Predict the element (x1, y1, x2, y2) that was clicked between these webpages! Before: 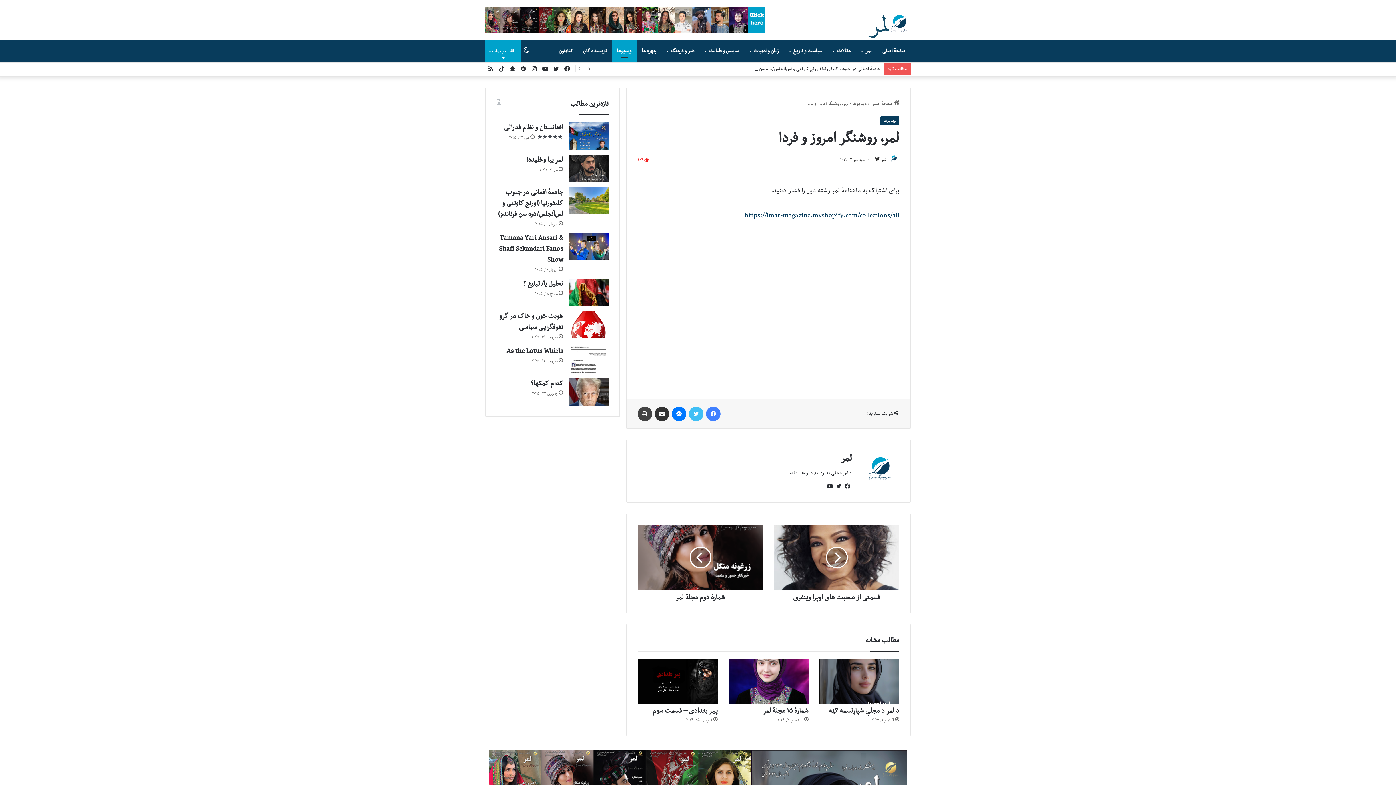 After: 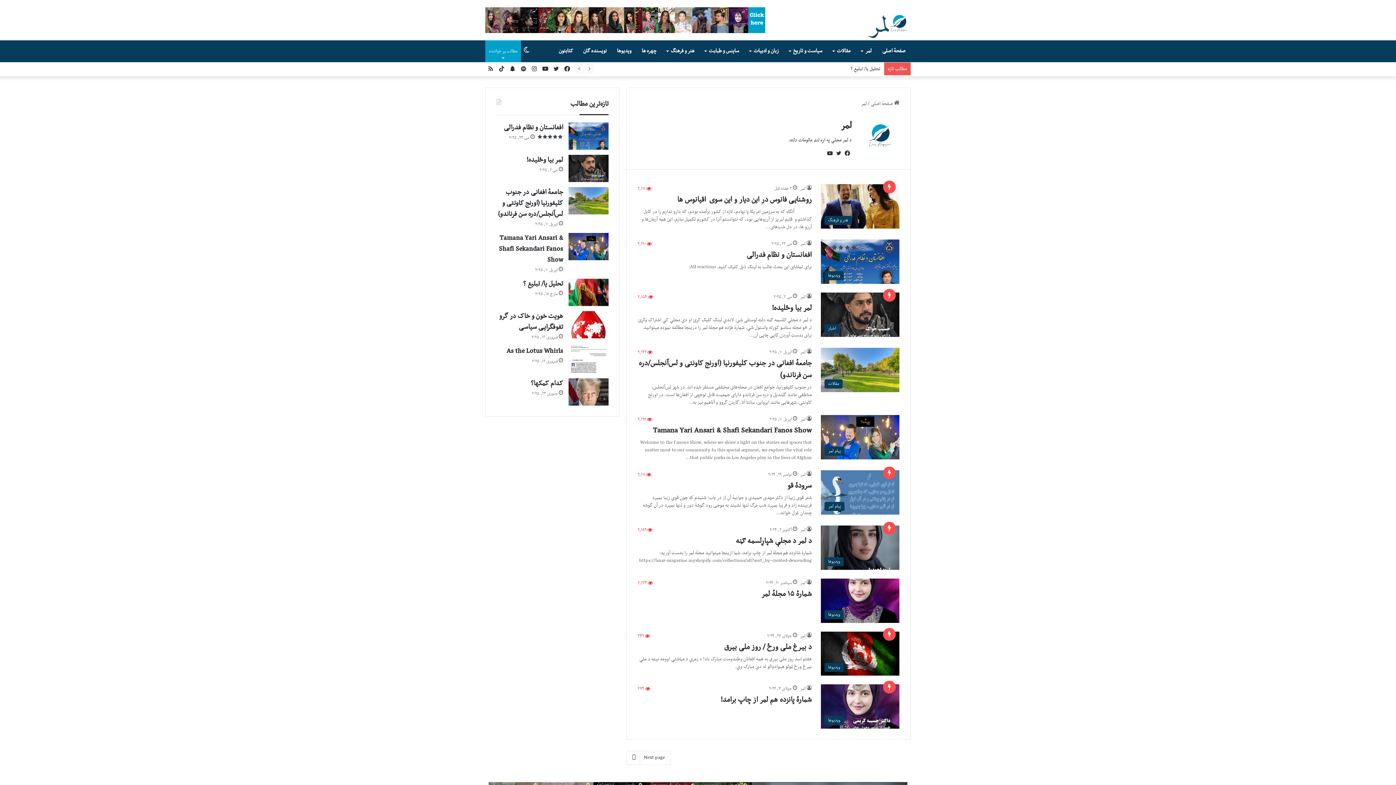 Action: bbox: (859, 486, 899, 494)